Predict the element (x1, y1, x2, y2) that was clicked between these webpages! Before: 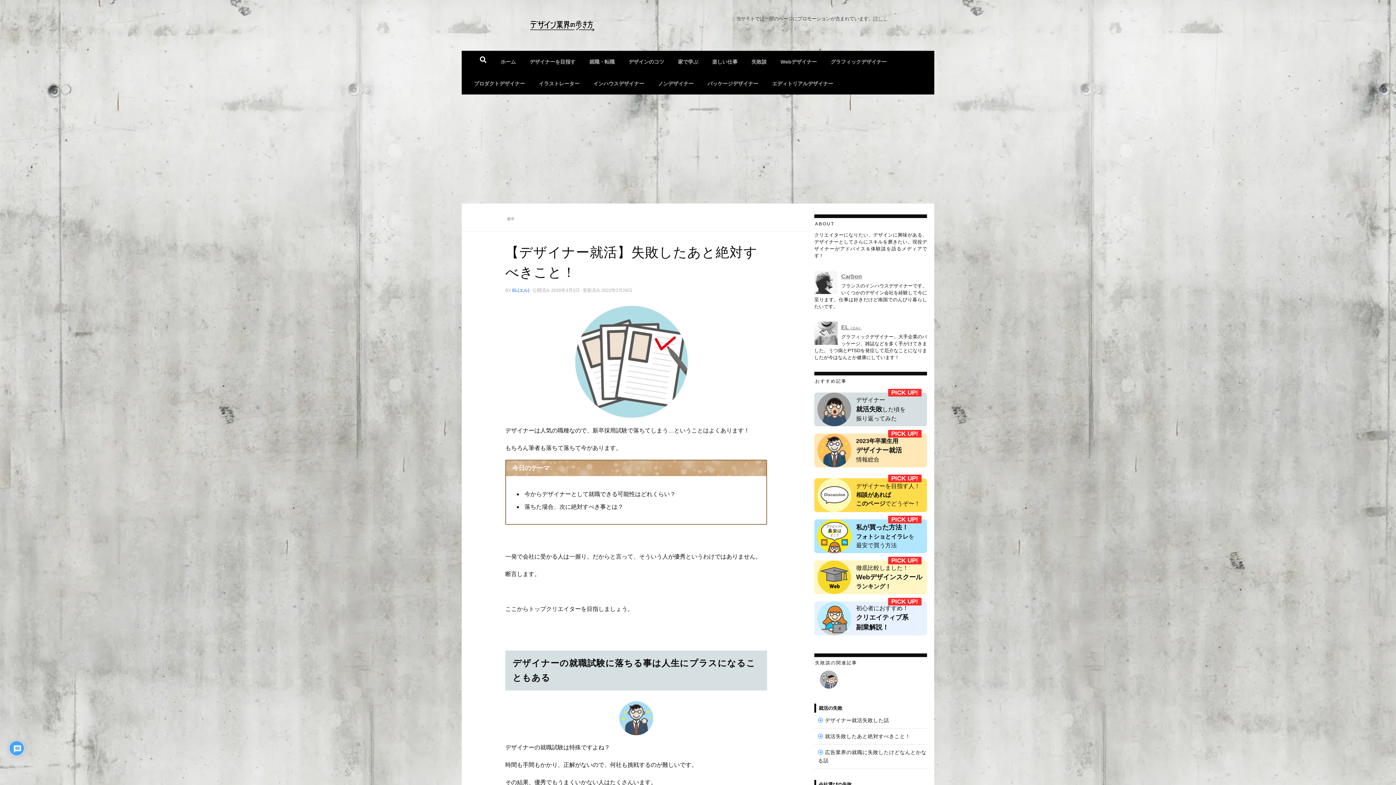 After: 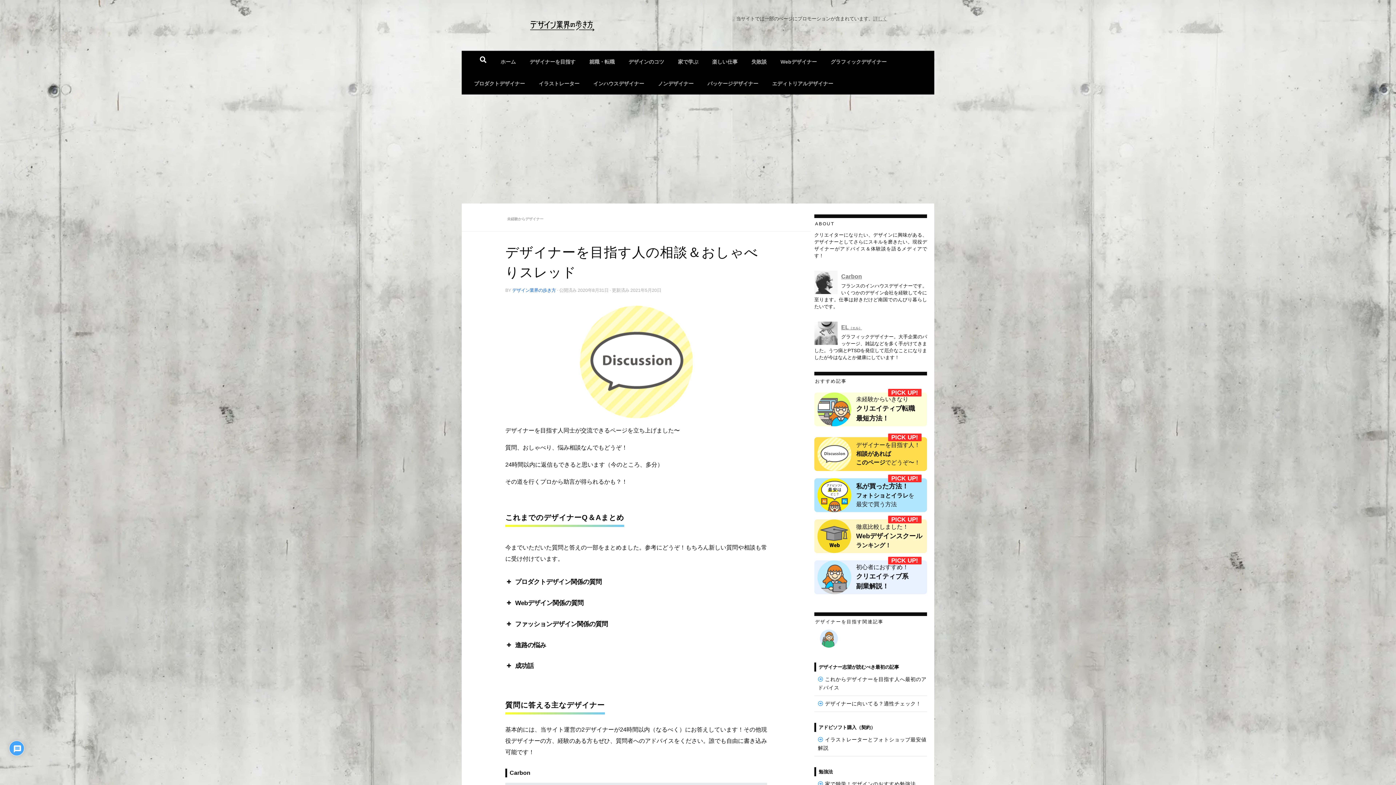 Action: bbox: (814, 478, 927, 512)